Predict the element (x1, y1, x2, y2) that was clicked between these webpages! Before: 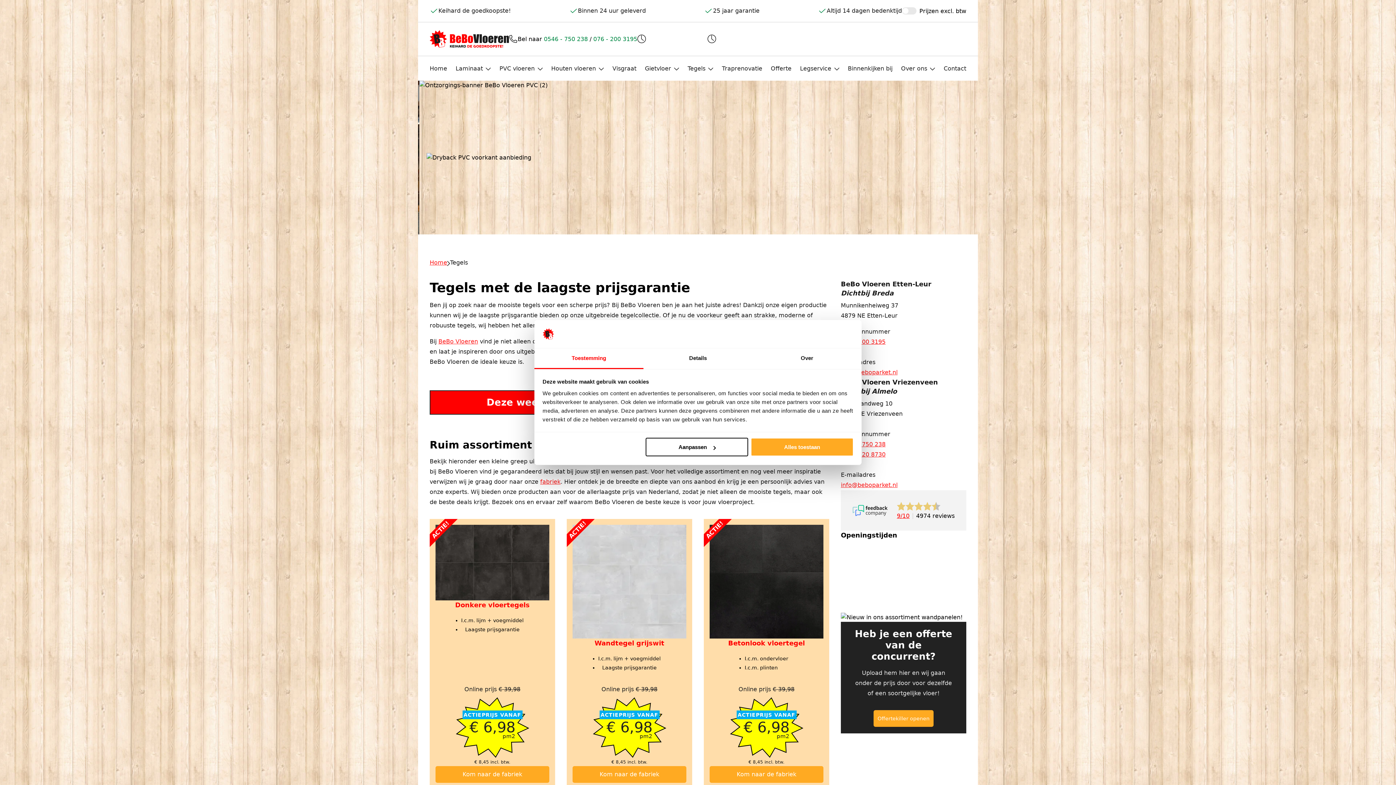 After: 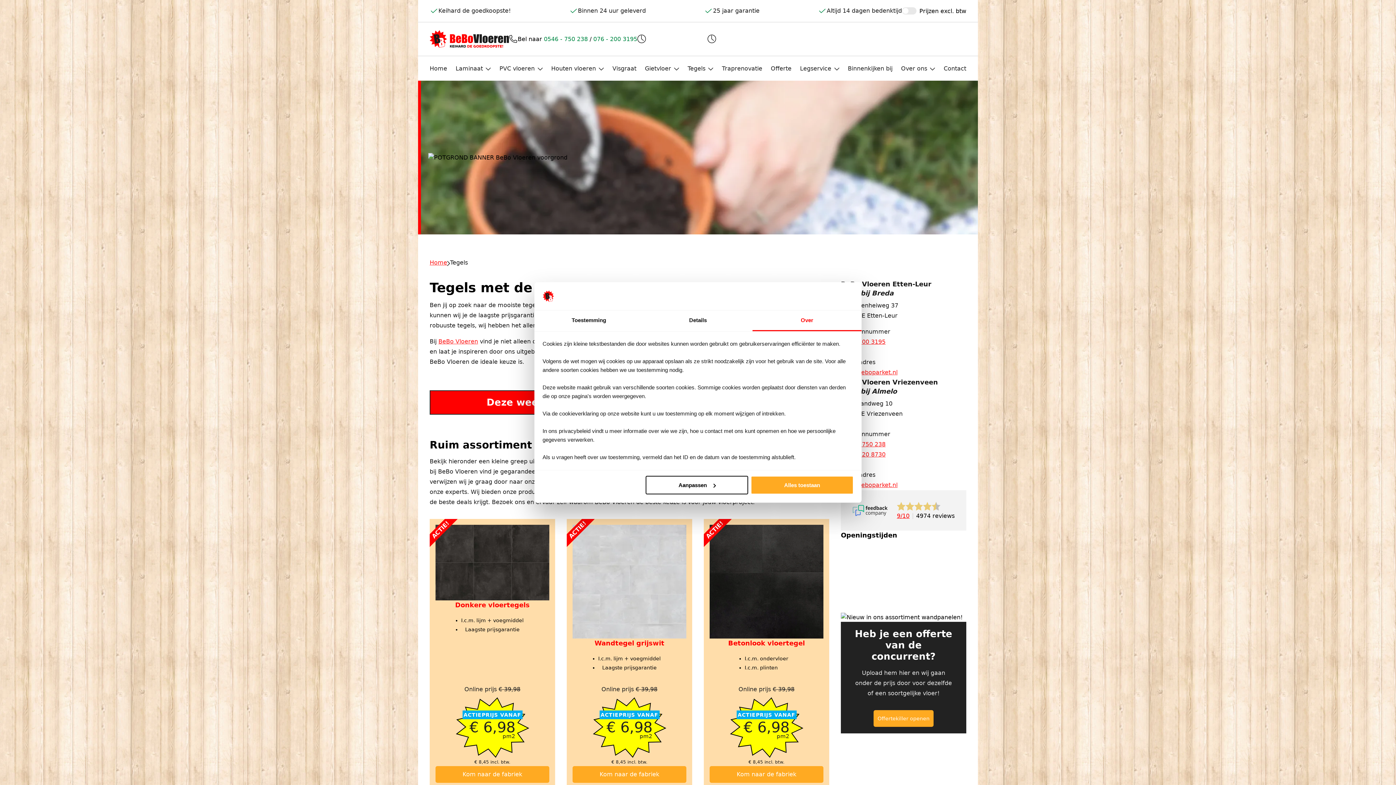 Action: bbox: (752, 348, 861, 369) label: Over